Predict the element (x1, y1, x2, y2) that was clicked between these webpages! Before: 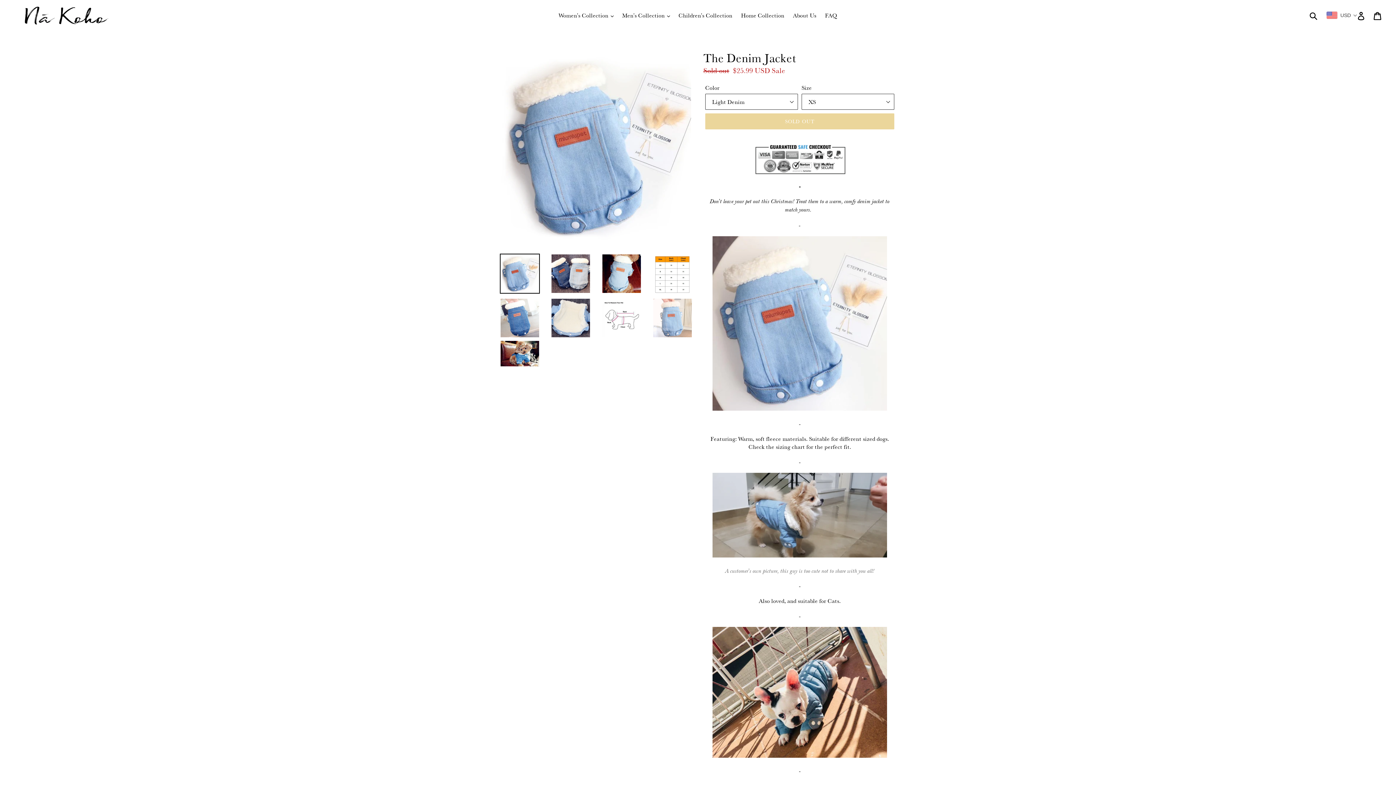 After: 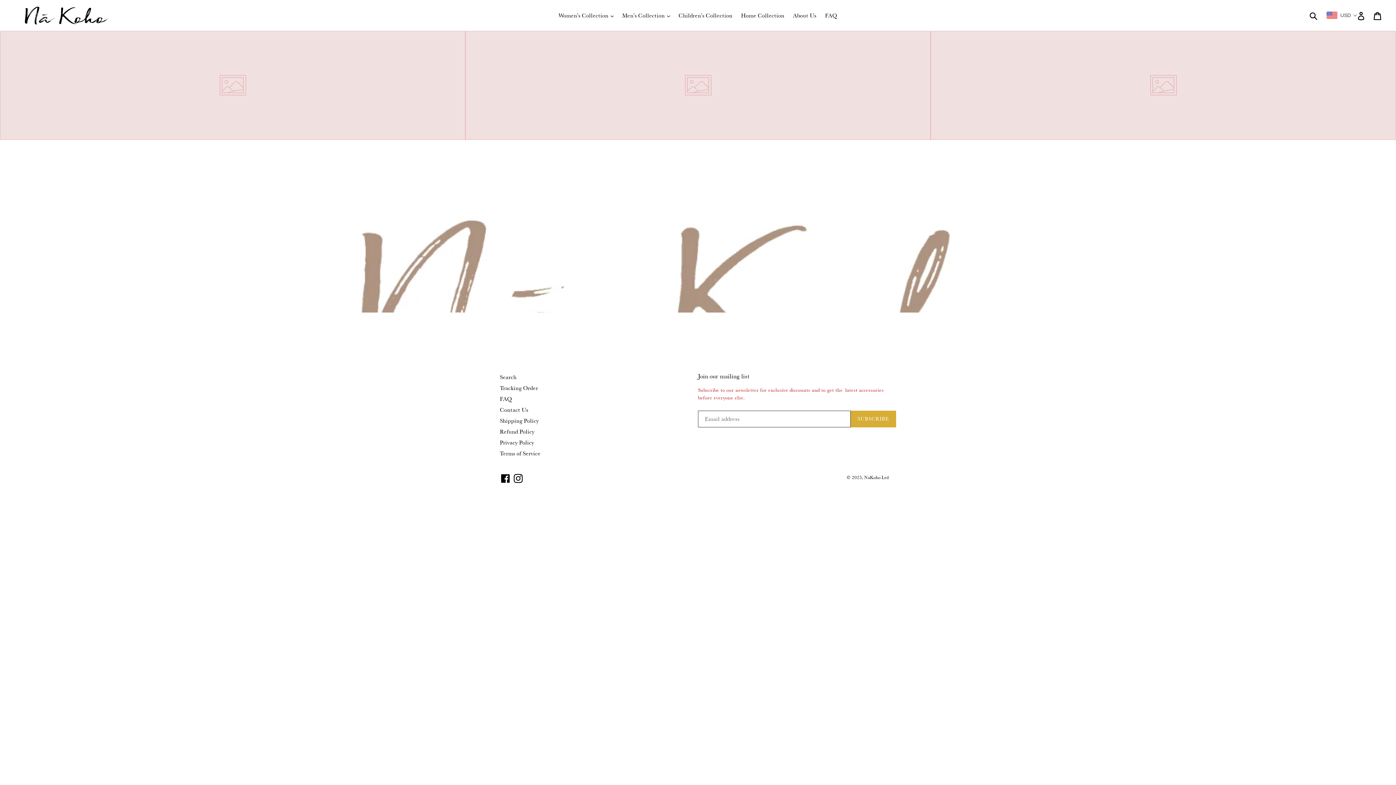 Action: bbox: (20, 5, 358, 25)